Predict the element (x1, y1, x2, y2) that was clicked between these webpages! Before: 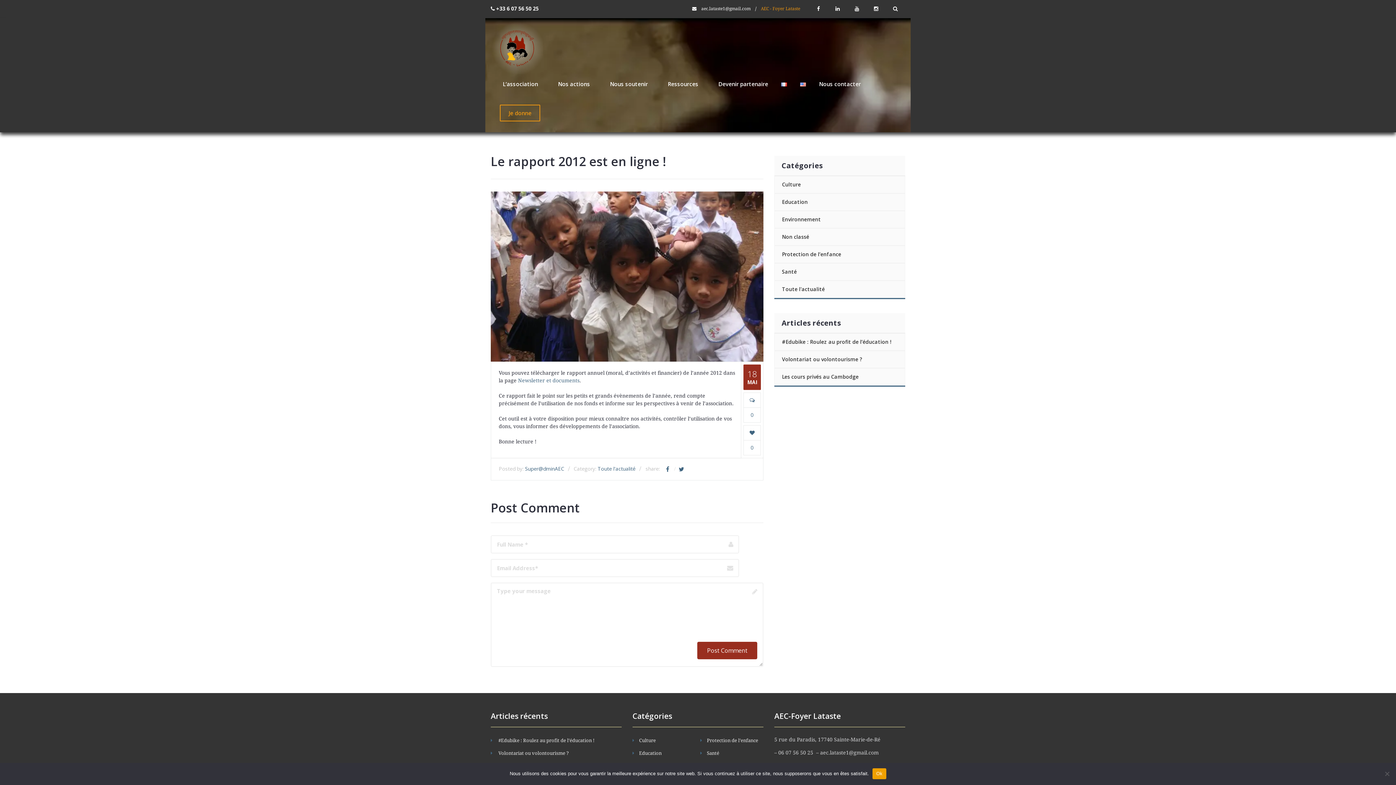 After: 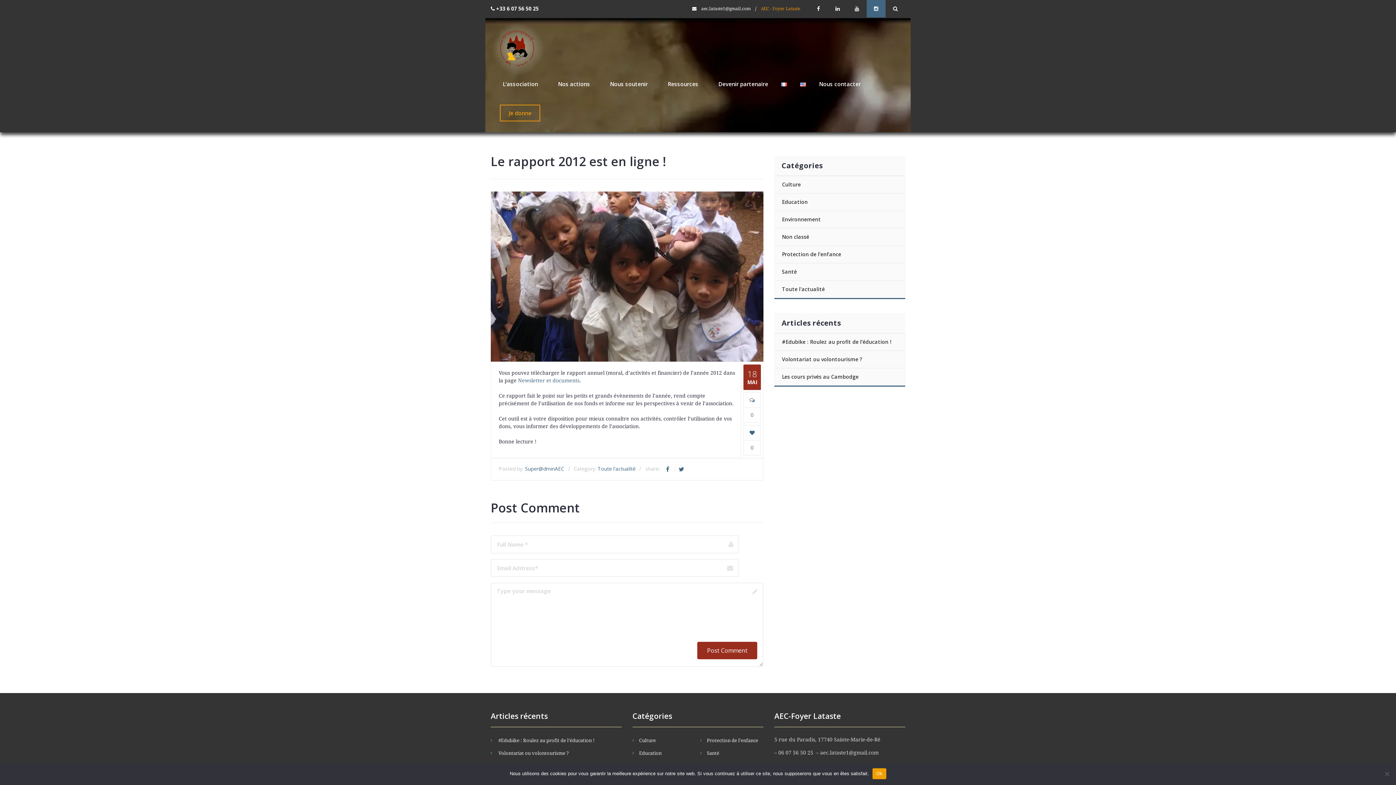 Action: bbox: (866, 0, 886, 17)